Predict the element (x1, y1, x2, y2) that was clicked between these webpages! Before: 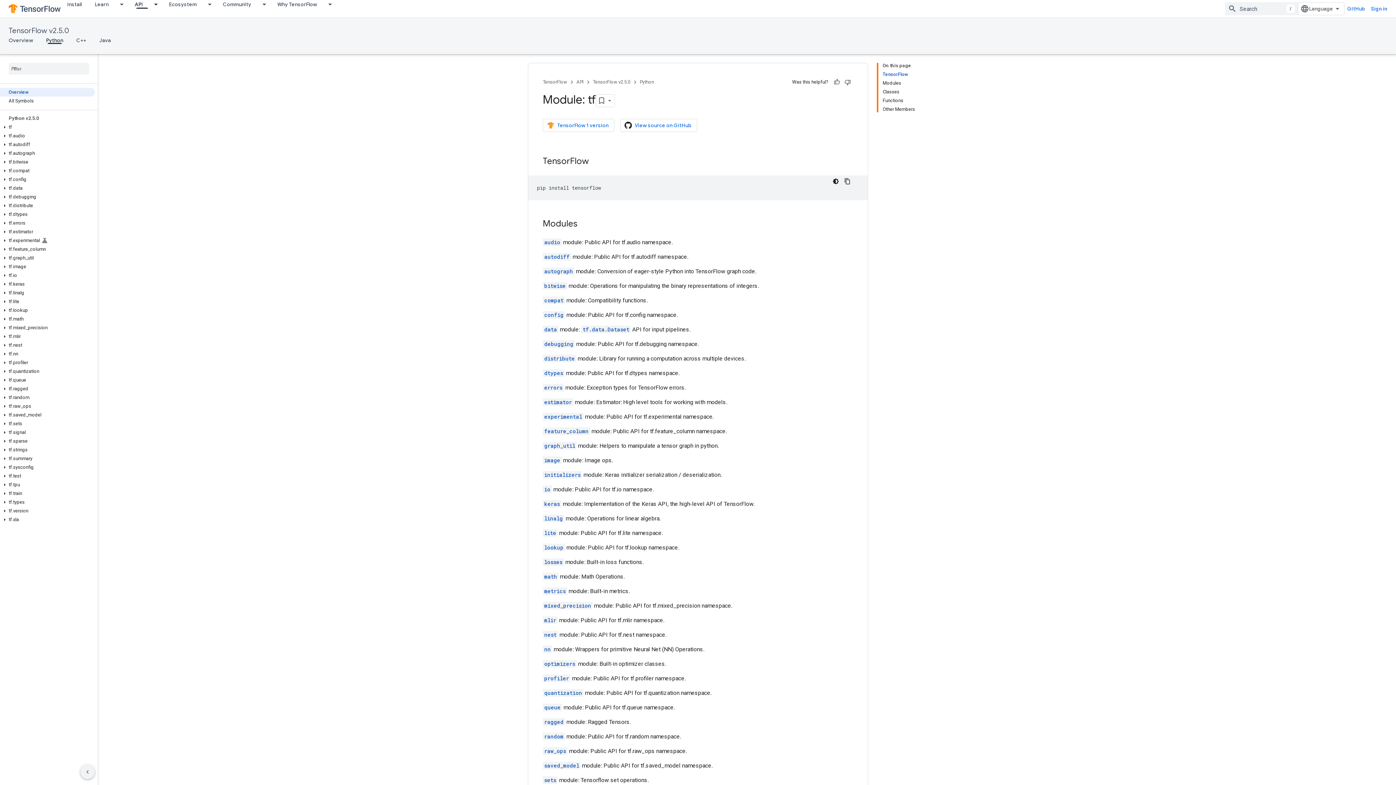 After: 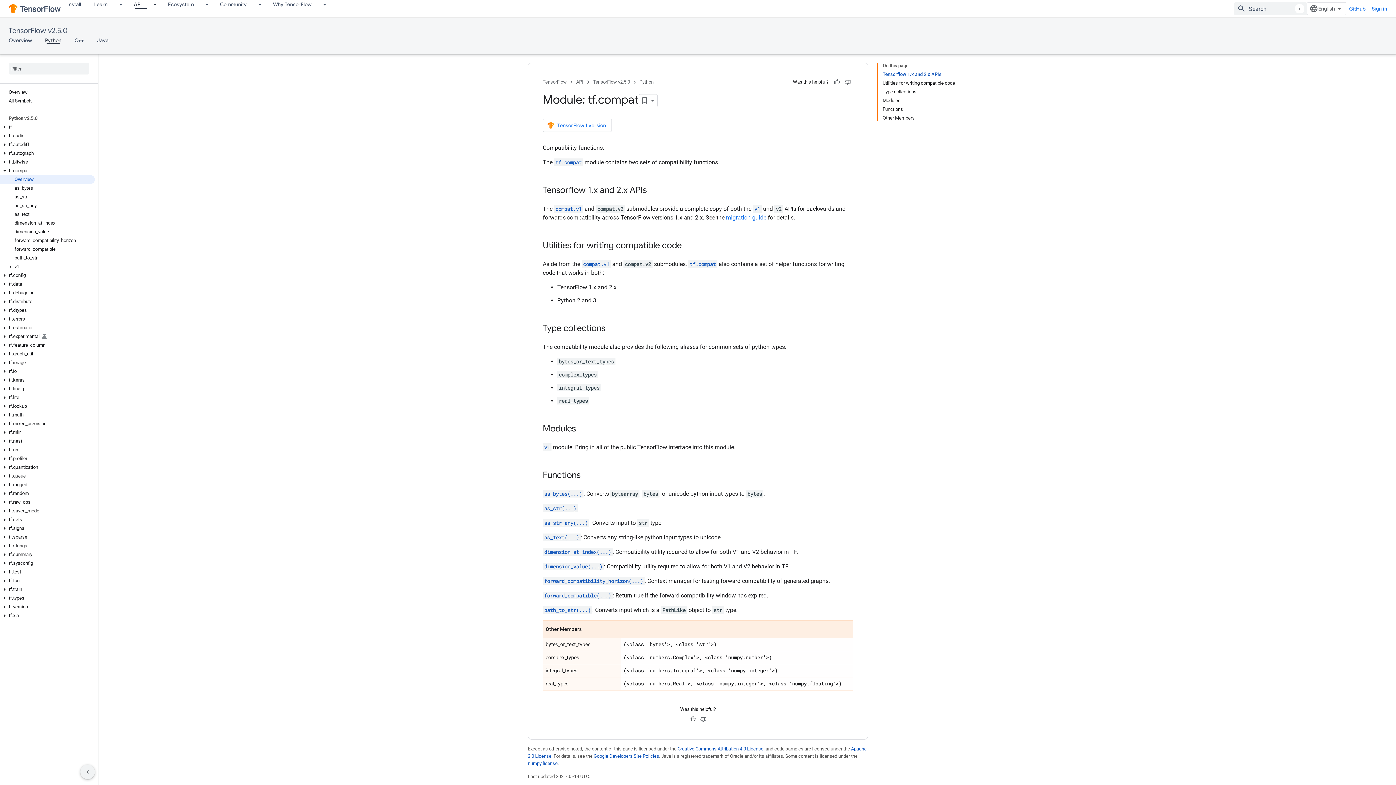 Action: label: compat bbox: (542, 296, 565, 304)